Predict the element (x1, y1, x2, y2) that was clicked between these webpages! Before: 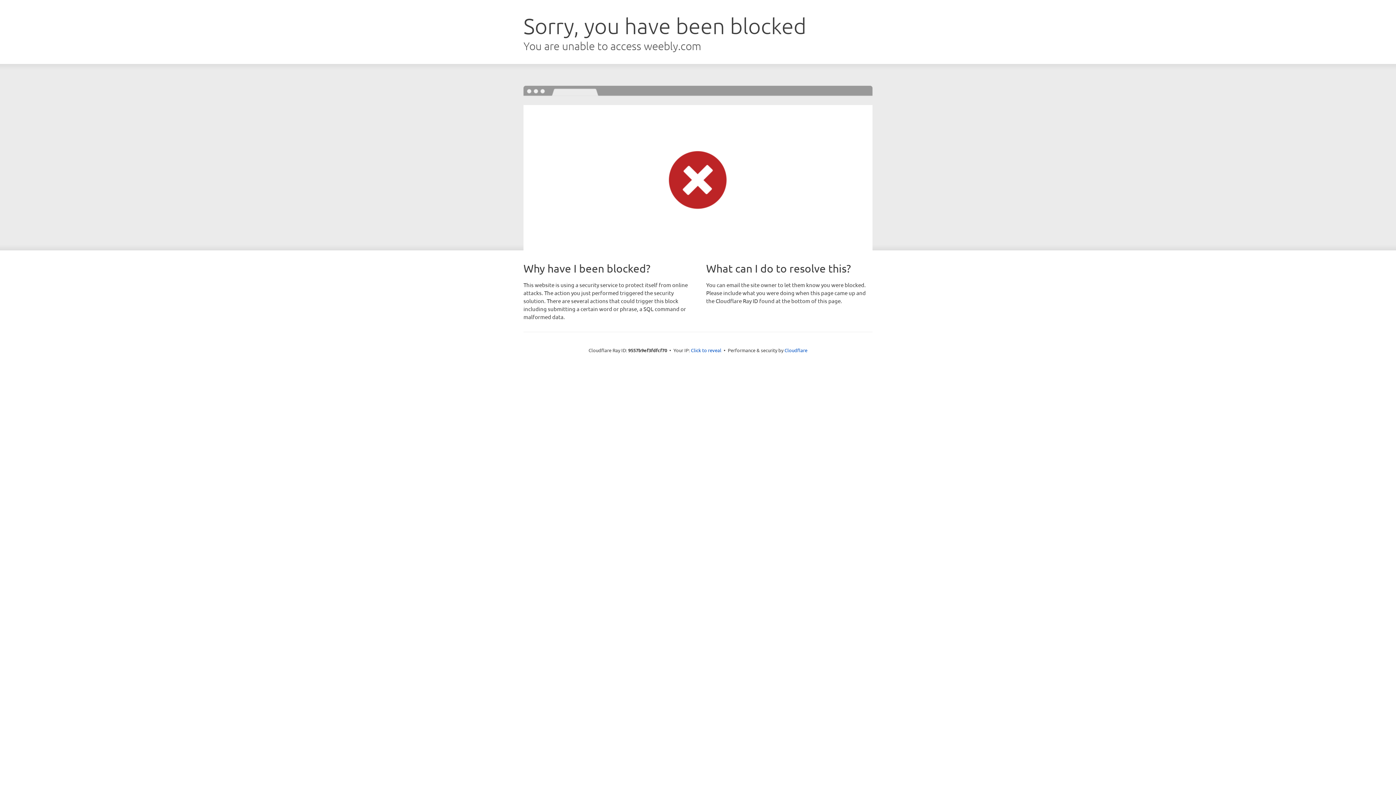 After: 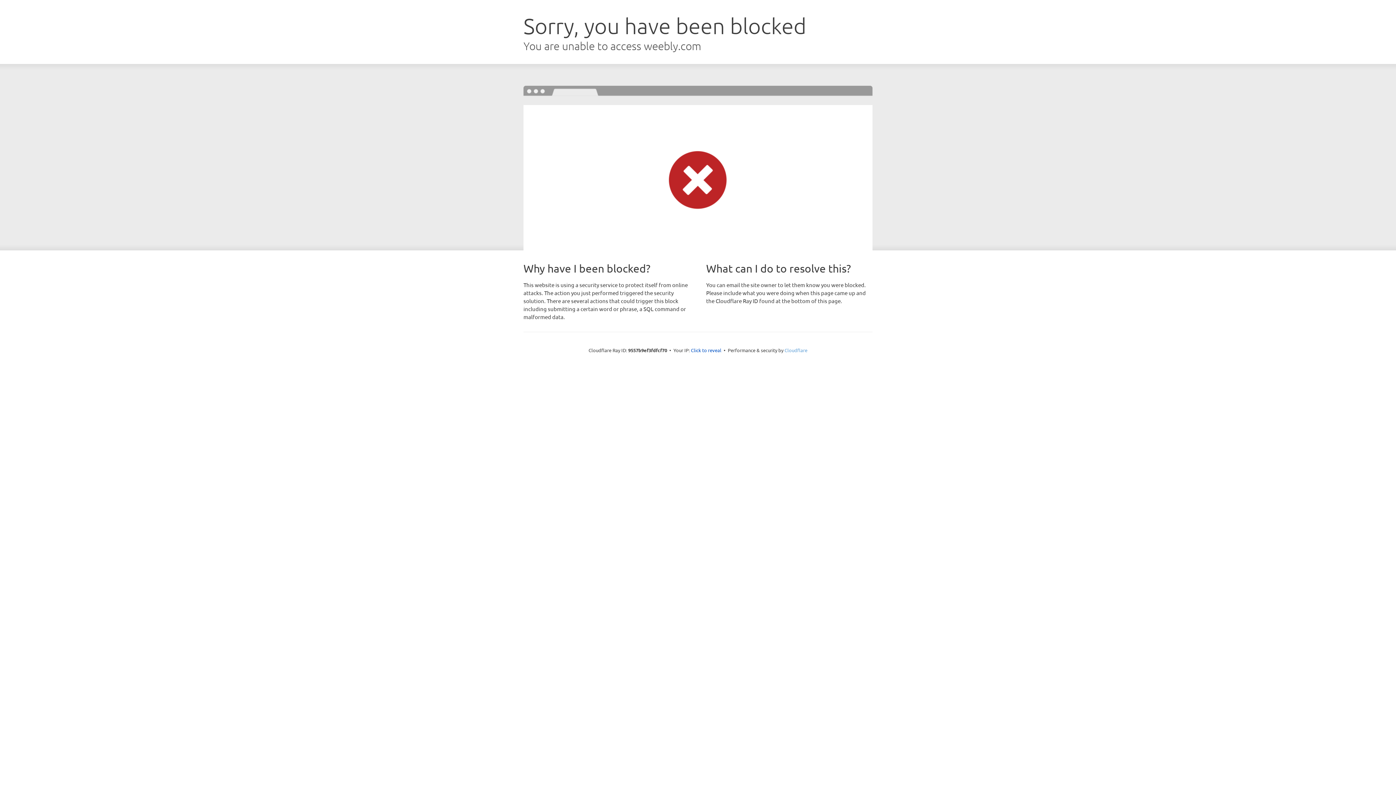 Action: bbox: (784, 347, 807, 353) label: Cloudflare